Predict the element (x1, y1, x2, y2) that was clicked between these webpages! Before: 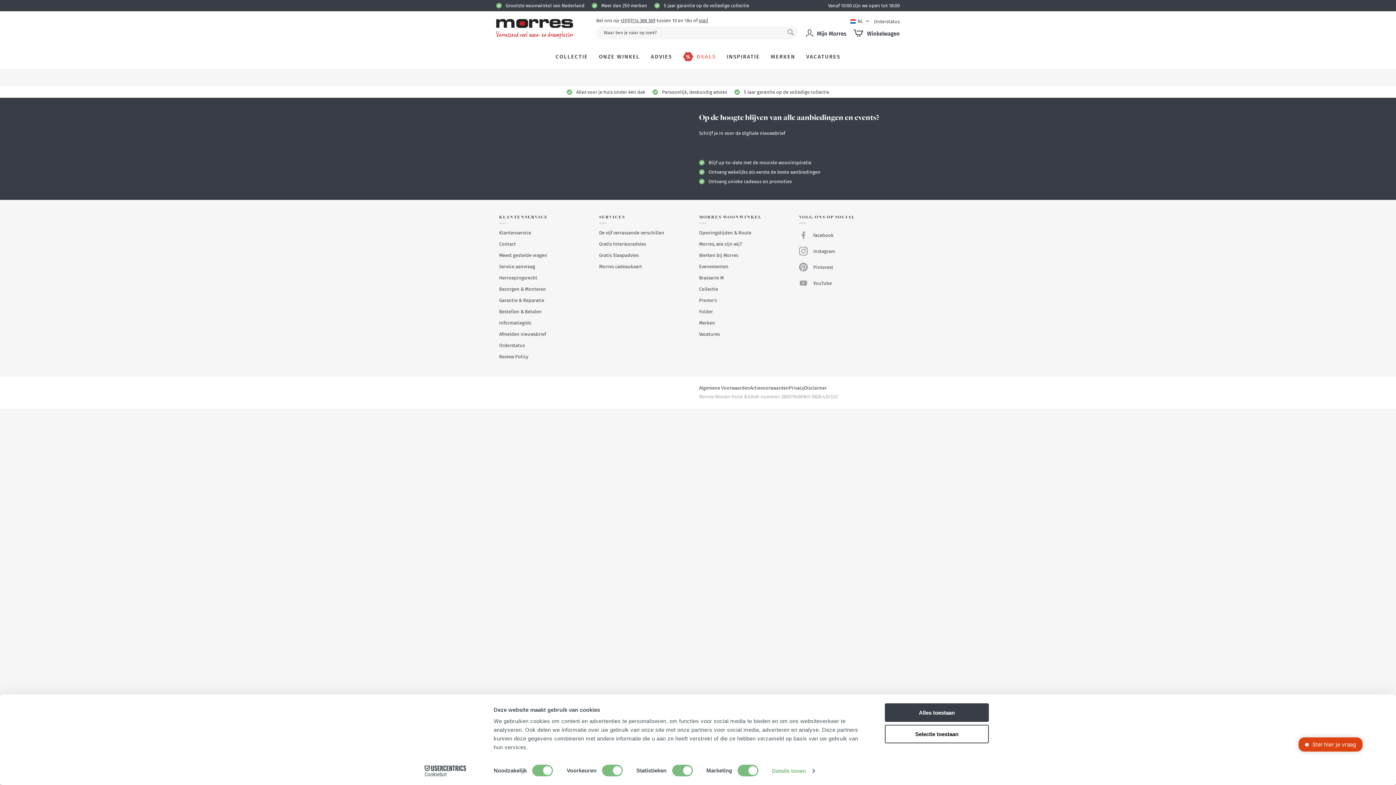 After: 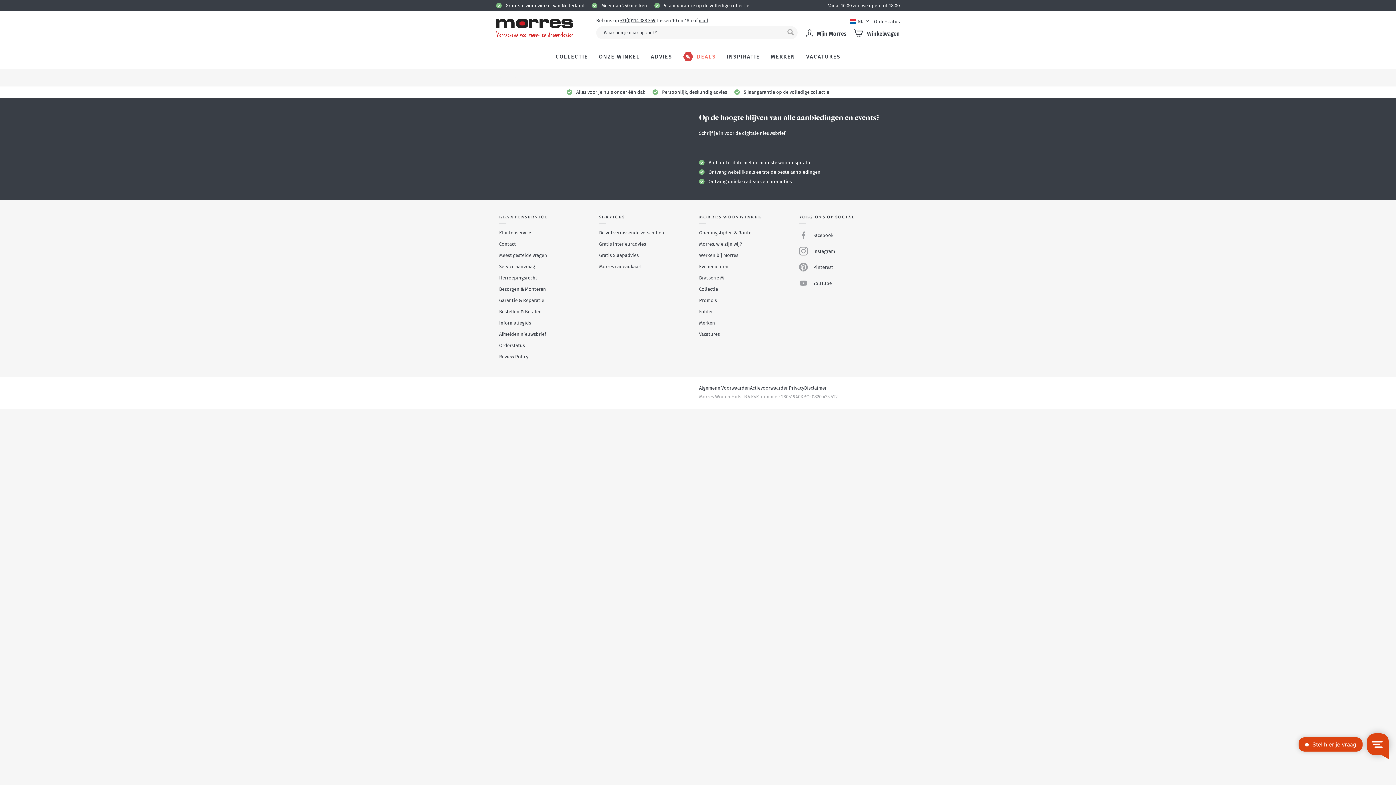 Action: bbox: (885, 725, 989, 743) label: Selectie toestaan